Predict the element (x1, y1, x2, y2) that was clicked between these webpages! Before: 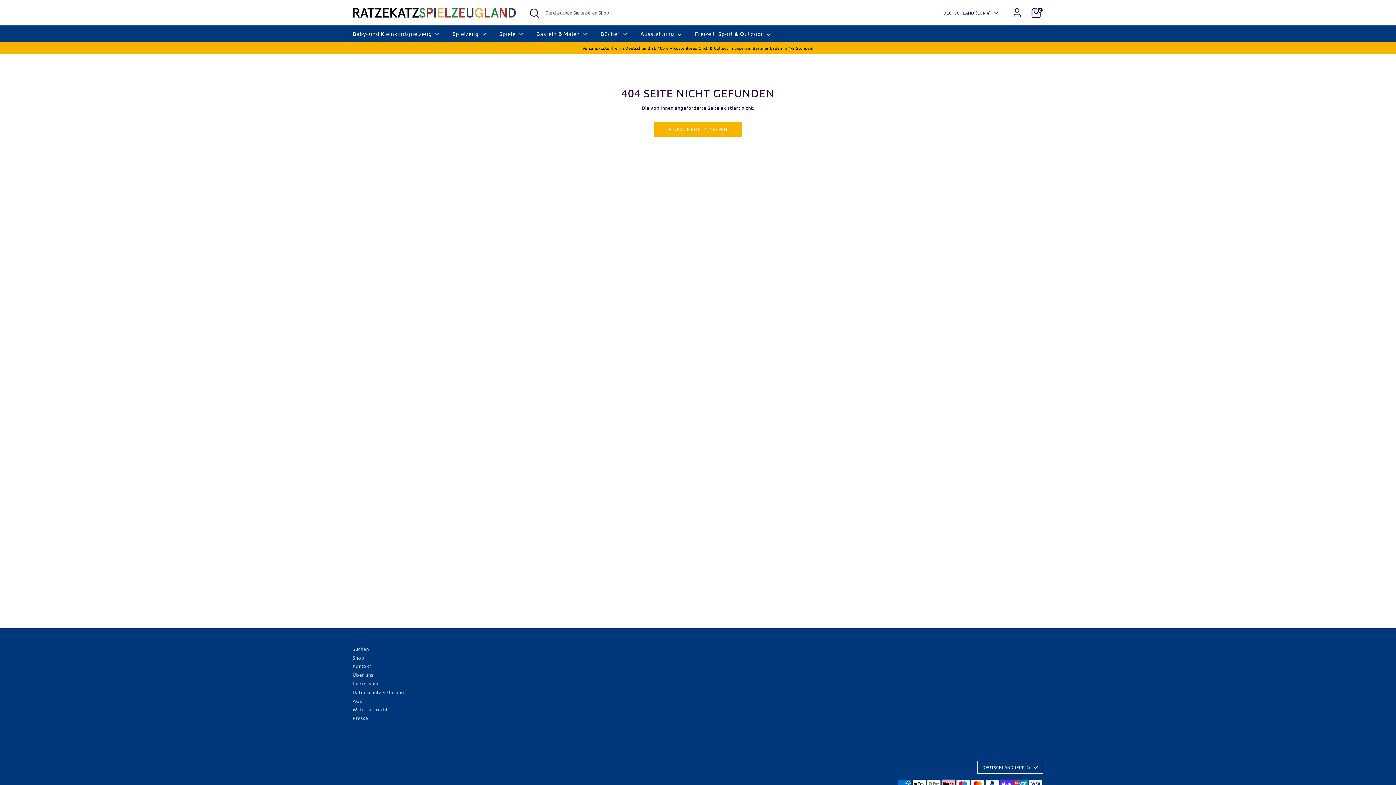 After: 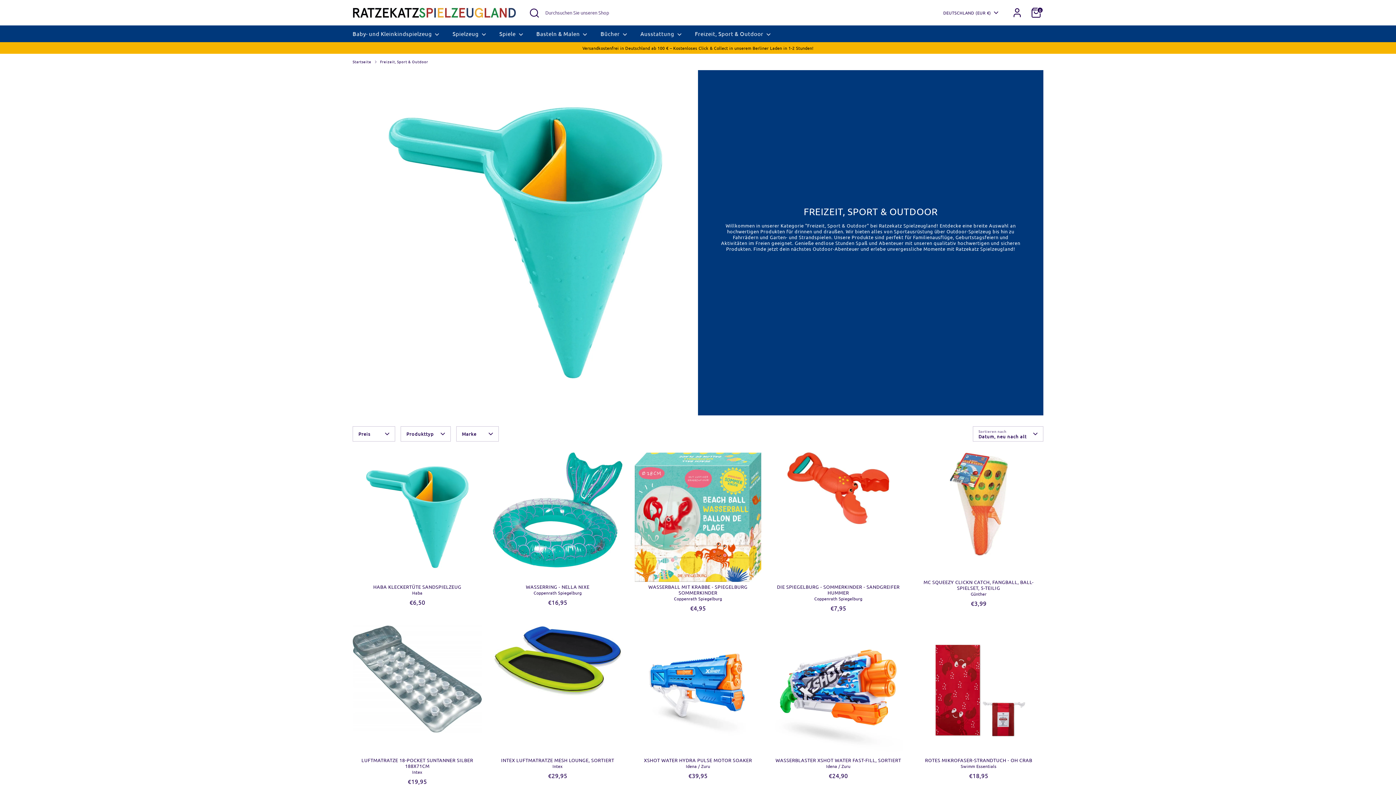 Action: bbox: (689, 29, 777, 42) label: Freizeit, Sport & Outdoor 